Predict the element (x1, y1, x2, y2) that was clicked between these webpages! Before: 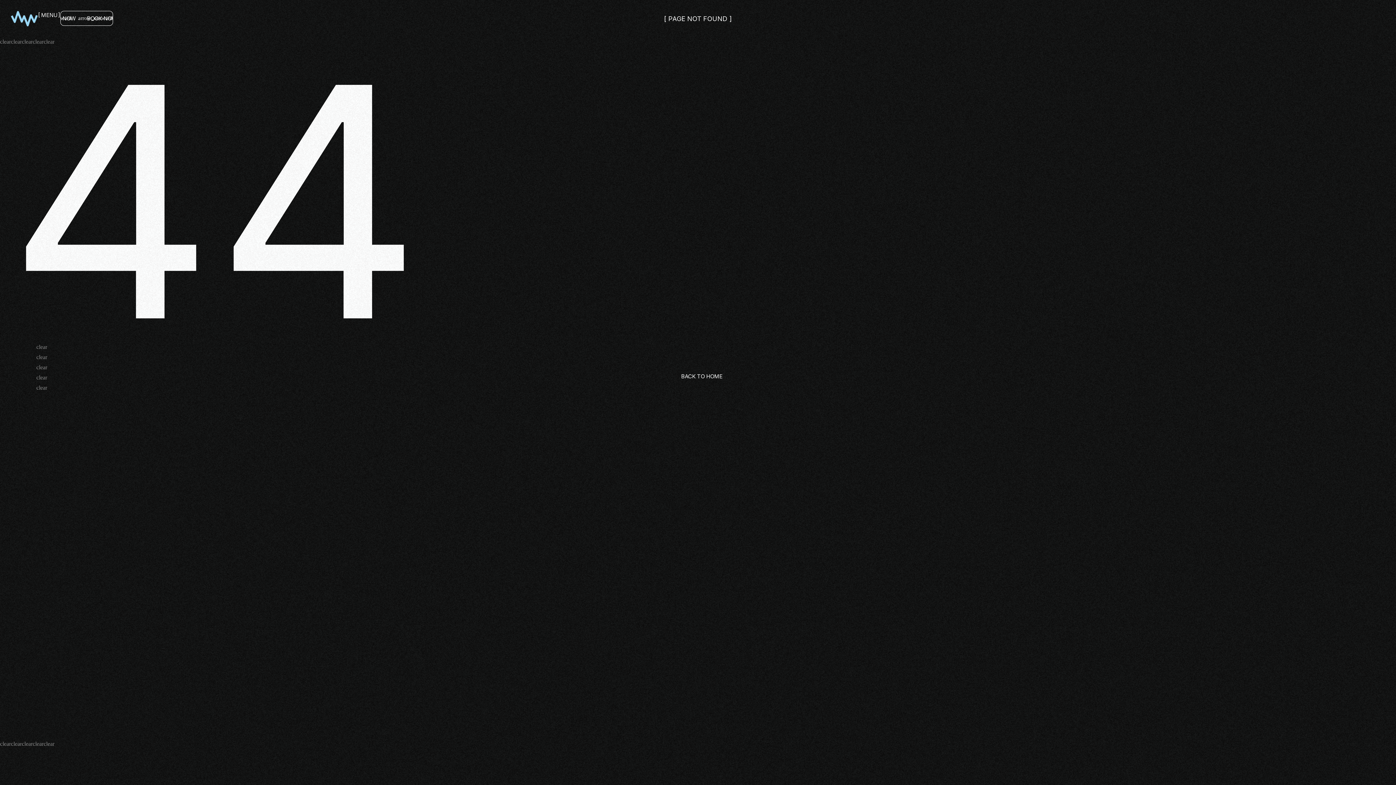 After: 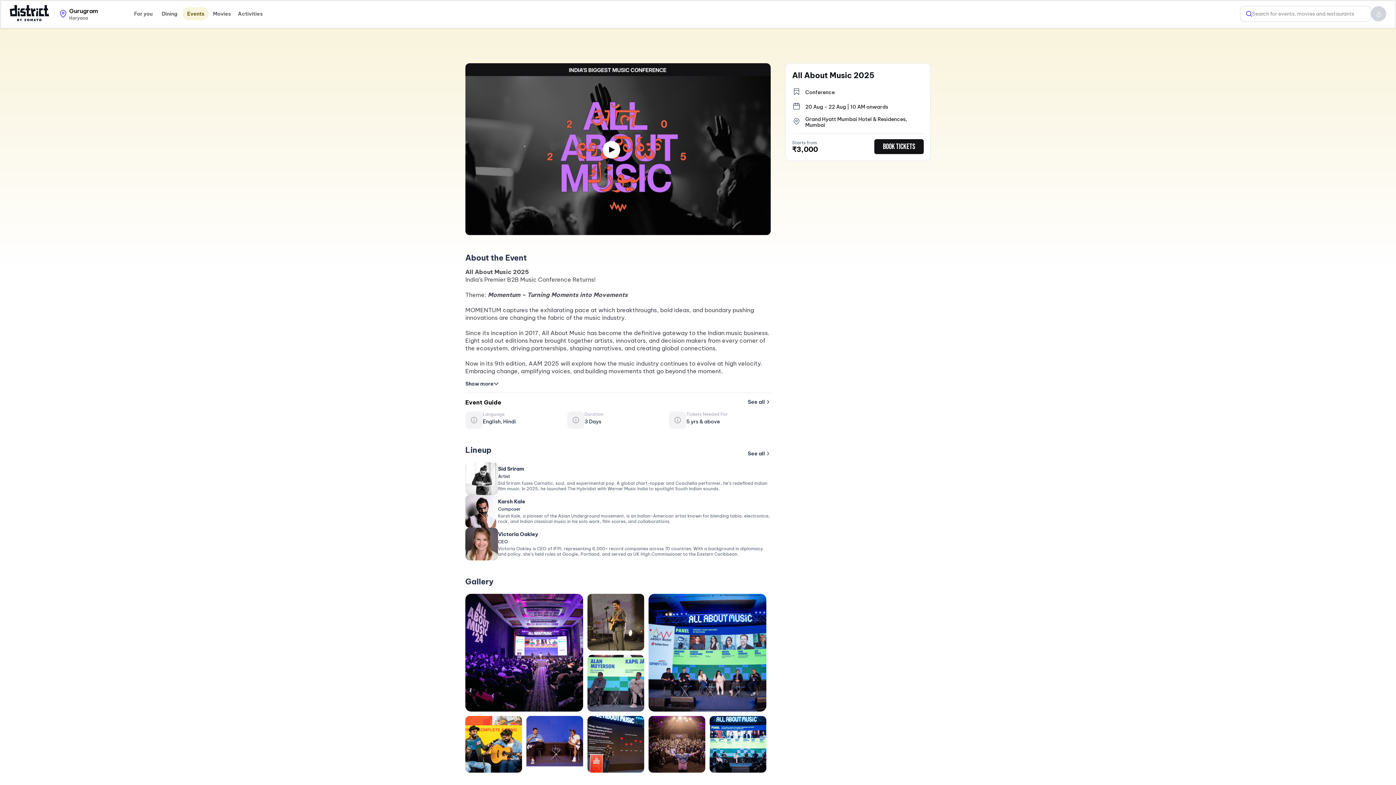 Action: label: BOOK NOW
BOOK NOW
BOOK NOW
BOOK NOW bbox: (60, 10, 113, 25)